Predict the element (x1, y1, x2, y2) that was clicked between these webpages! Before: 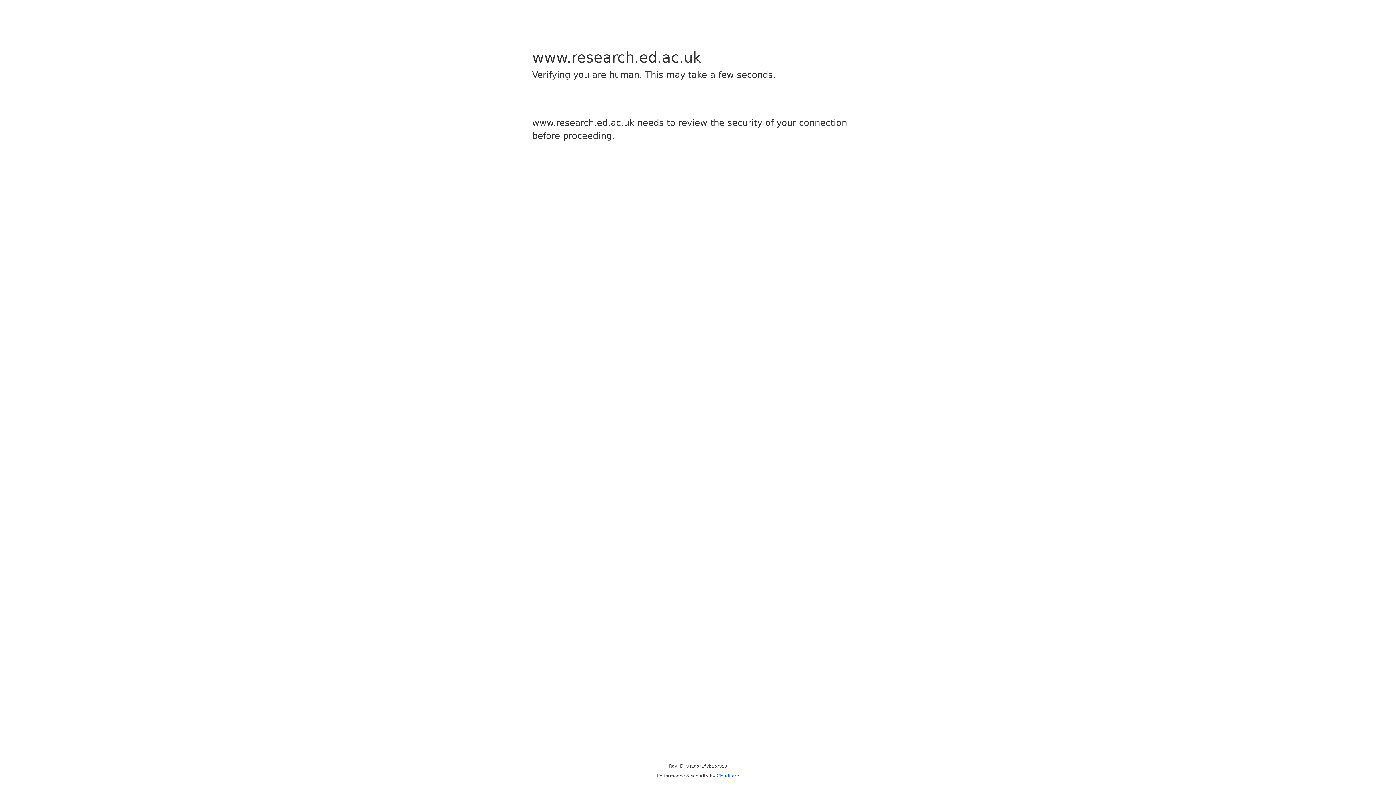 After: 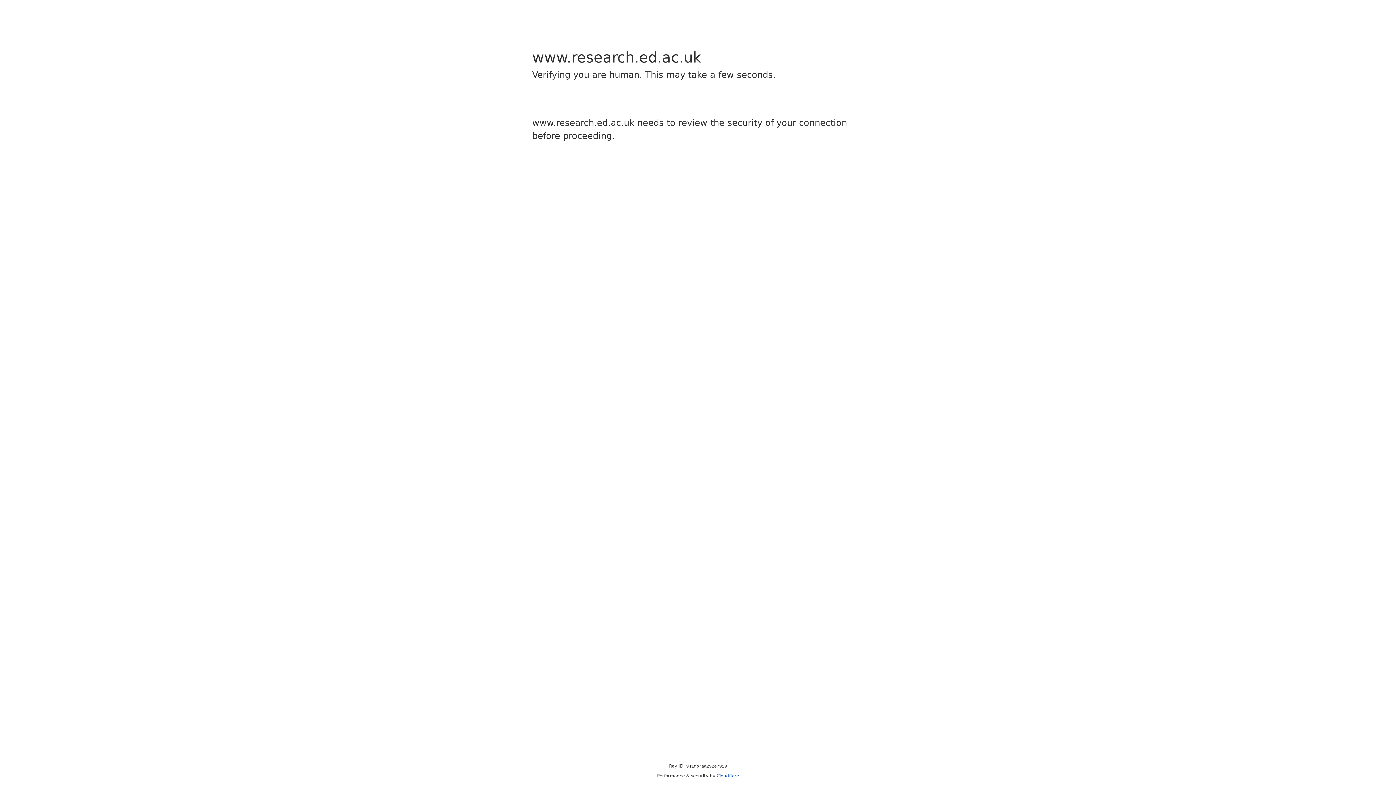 Action: label: Cloudflare bbox: (716, 773, 739, 778)